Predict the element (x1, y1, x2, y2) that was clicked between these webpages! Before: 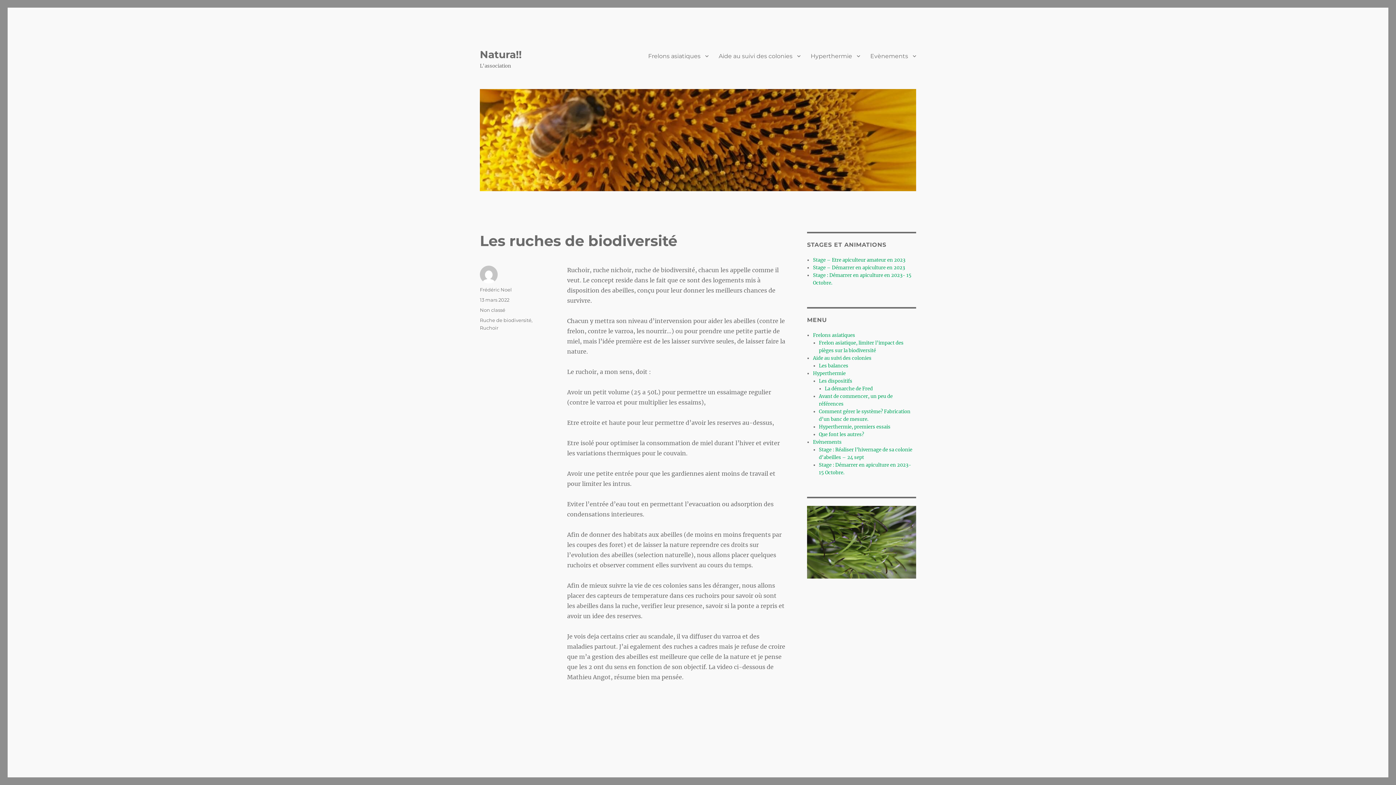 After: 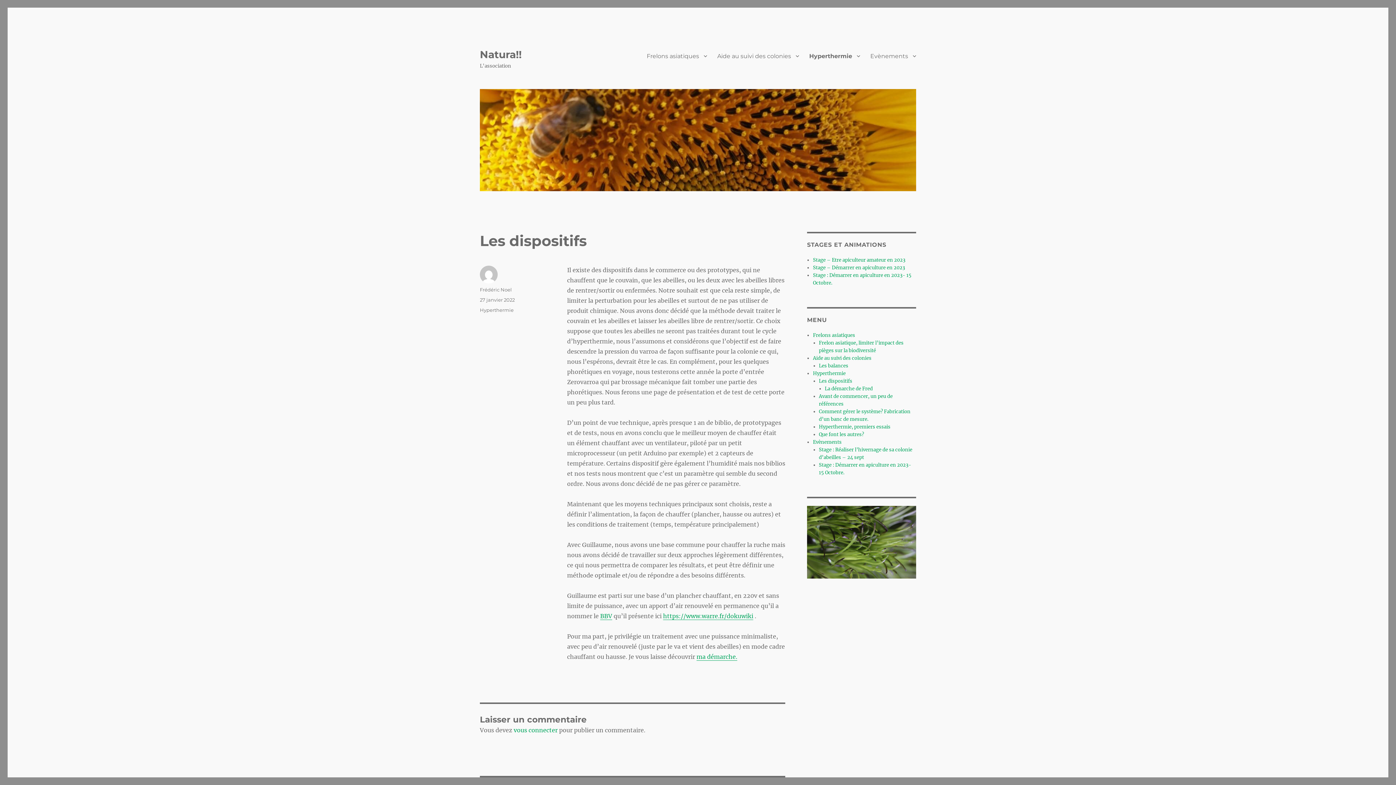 Action: bbox: (819, 378, 852, 384) label: Les dispositifs